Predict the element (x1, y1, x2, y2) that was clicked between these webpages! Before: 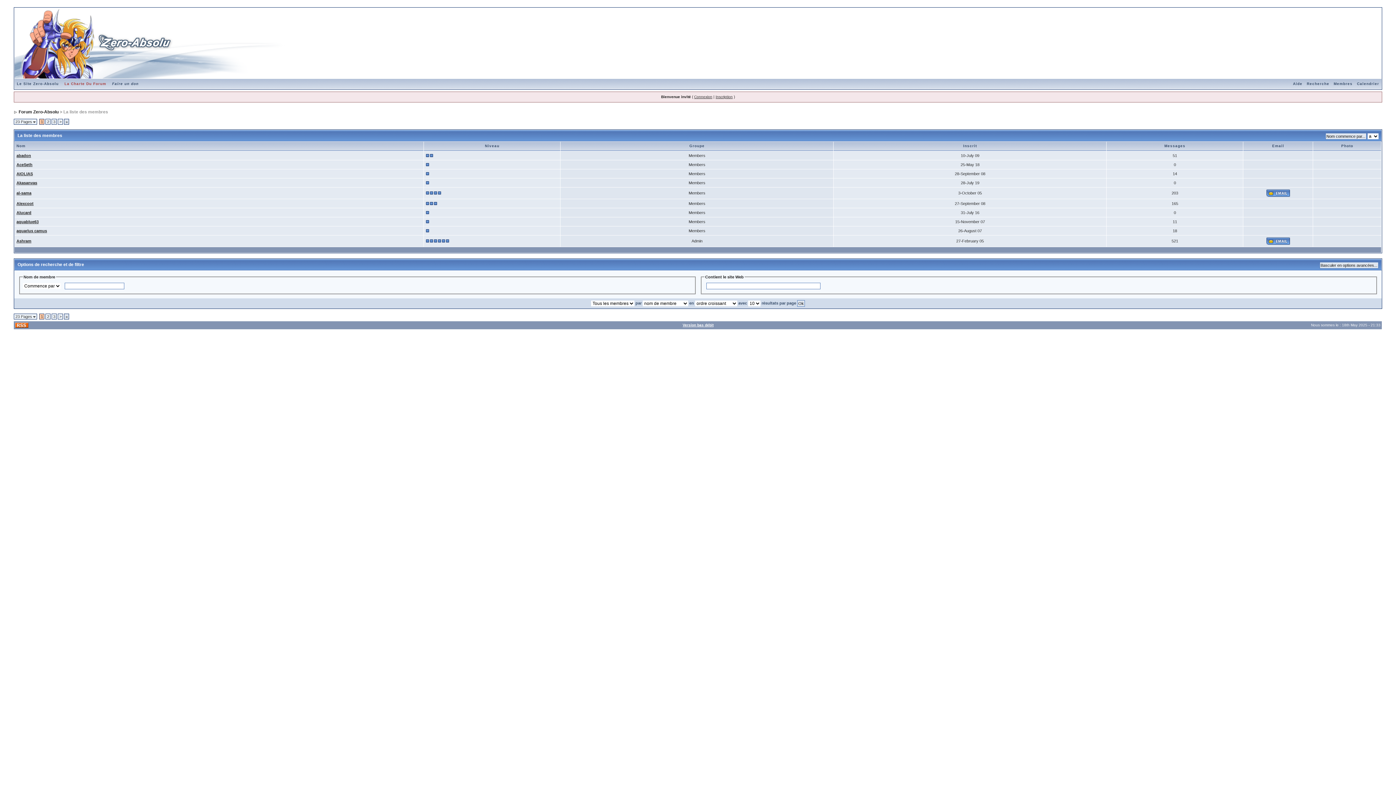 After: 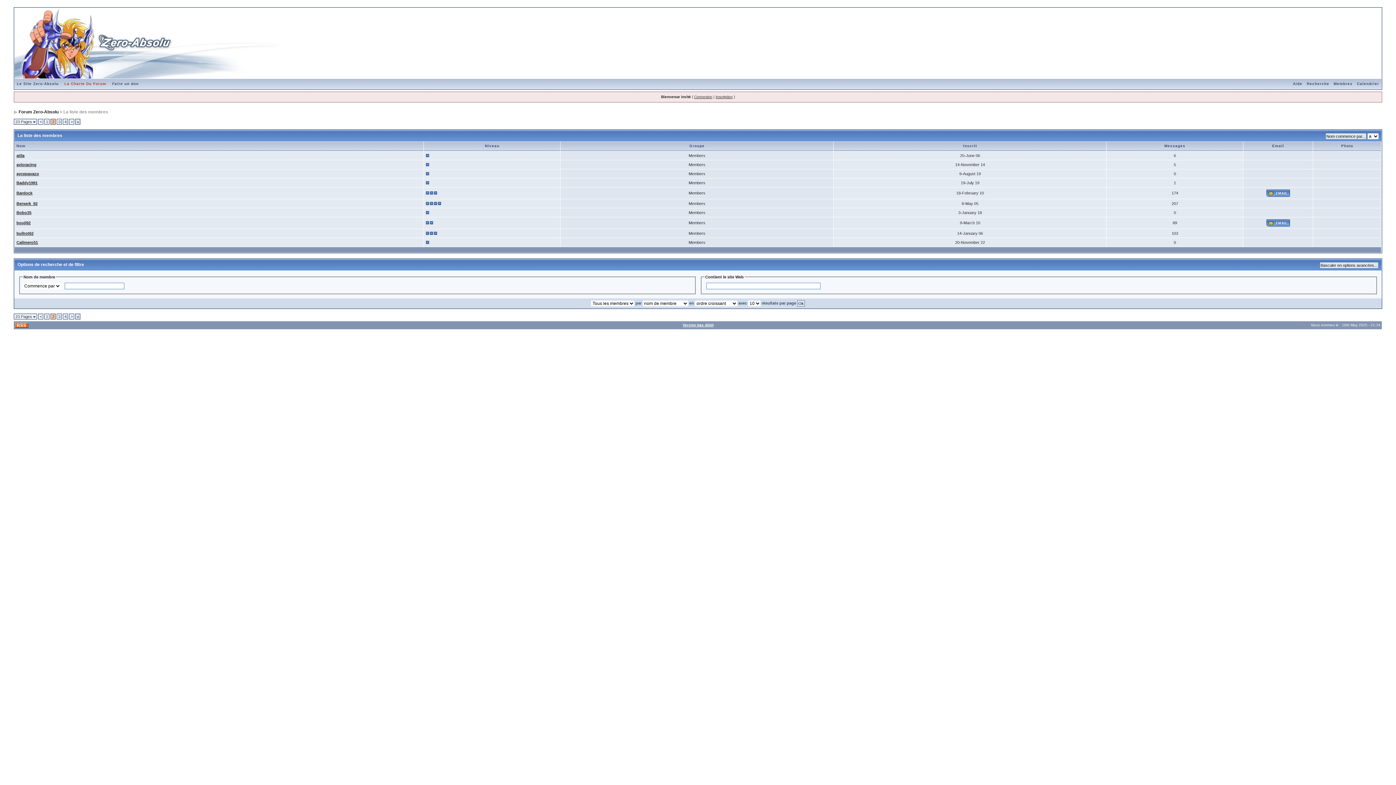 Action: bbox: (47, 314, 49, 318) label: 2